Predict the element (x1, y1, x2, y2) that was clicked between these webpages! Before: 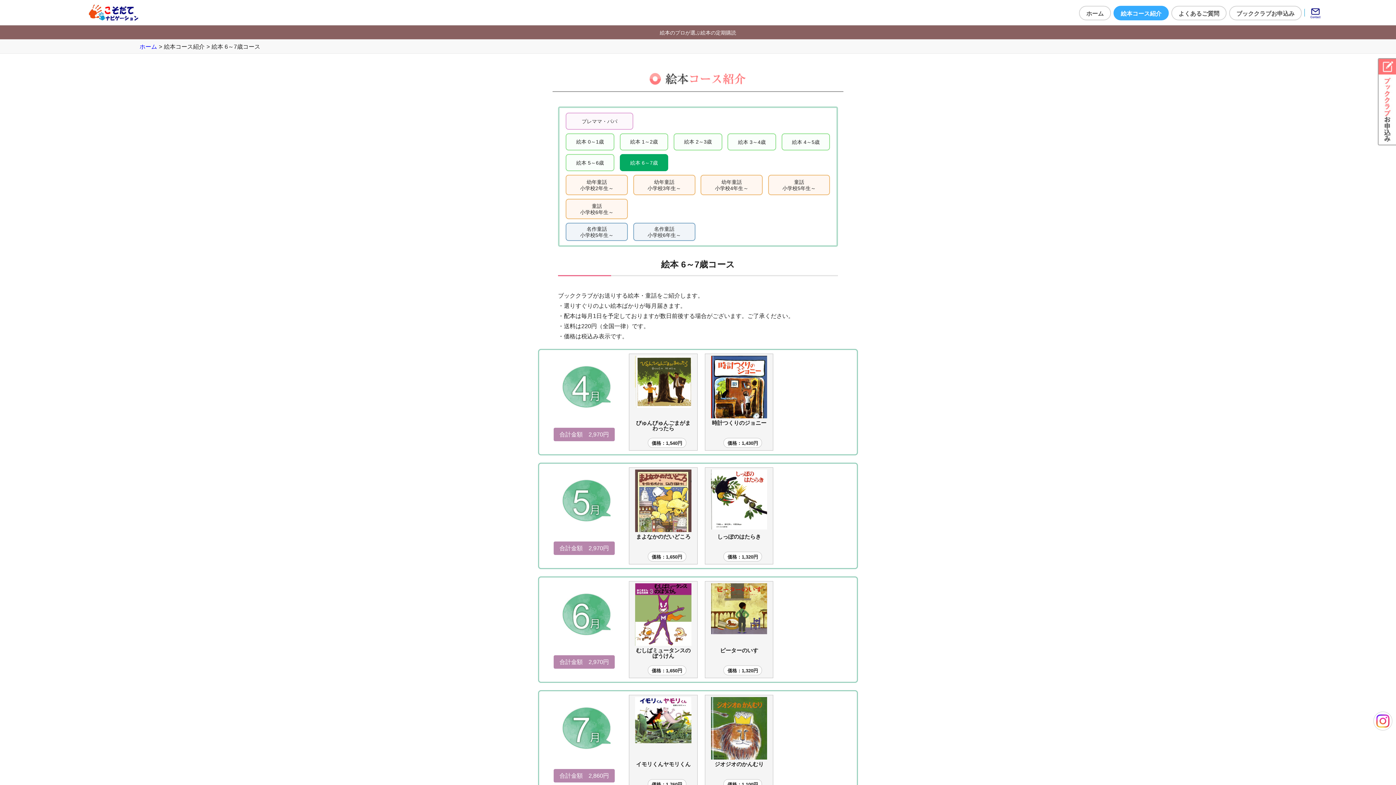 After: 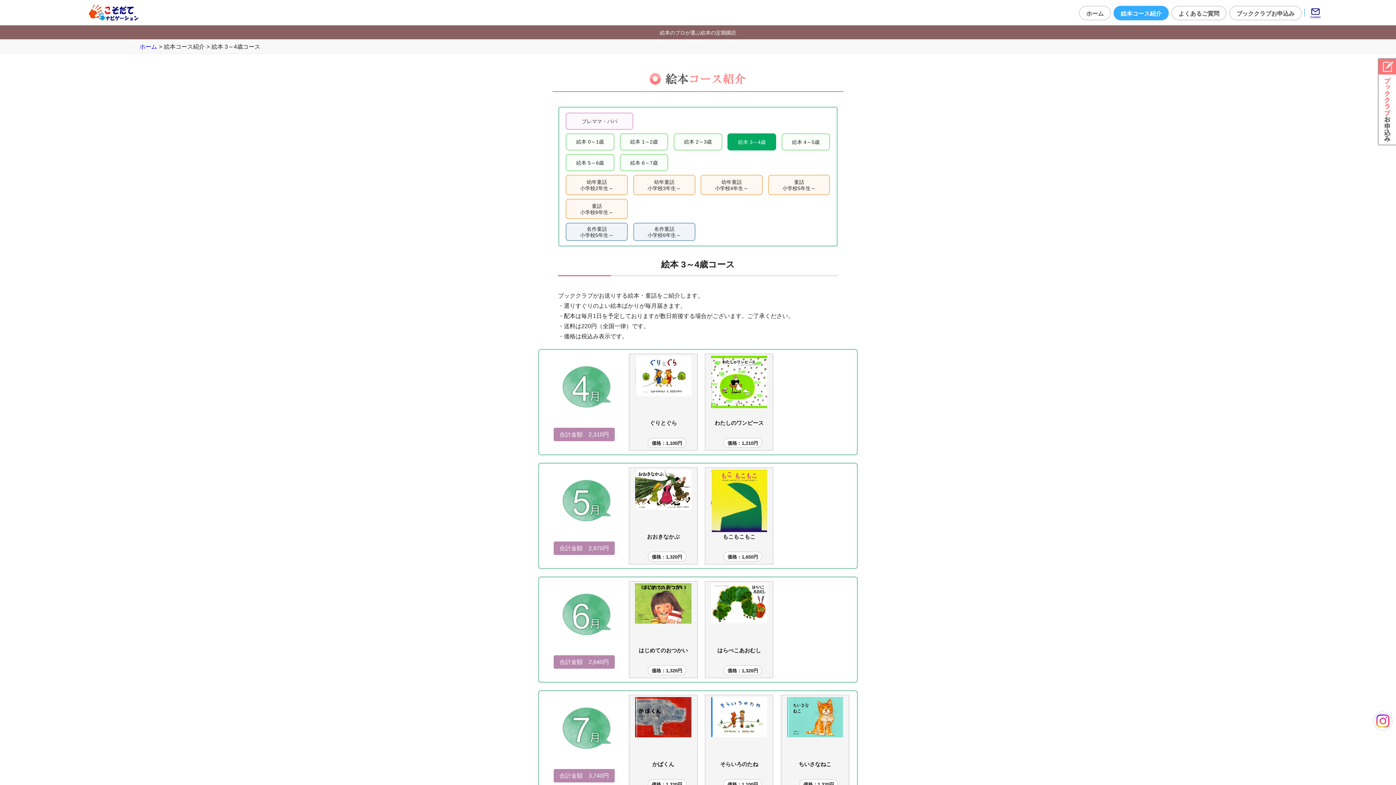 Action: bbox: (727, 133, 776, 150) label: 絵本 3～4歳